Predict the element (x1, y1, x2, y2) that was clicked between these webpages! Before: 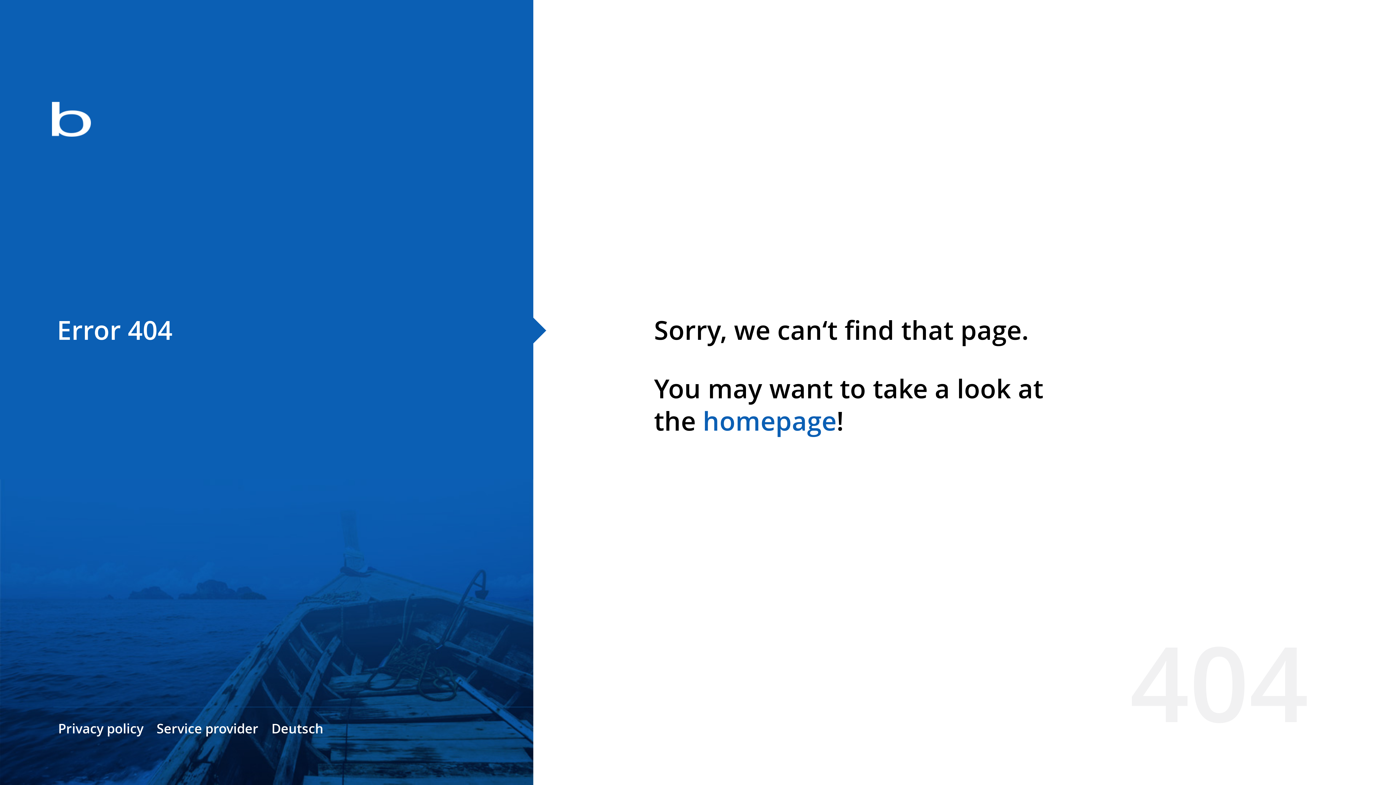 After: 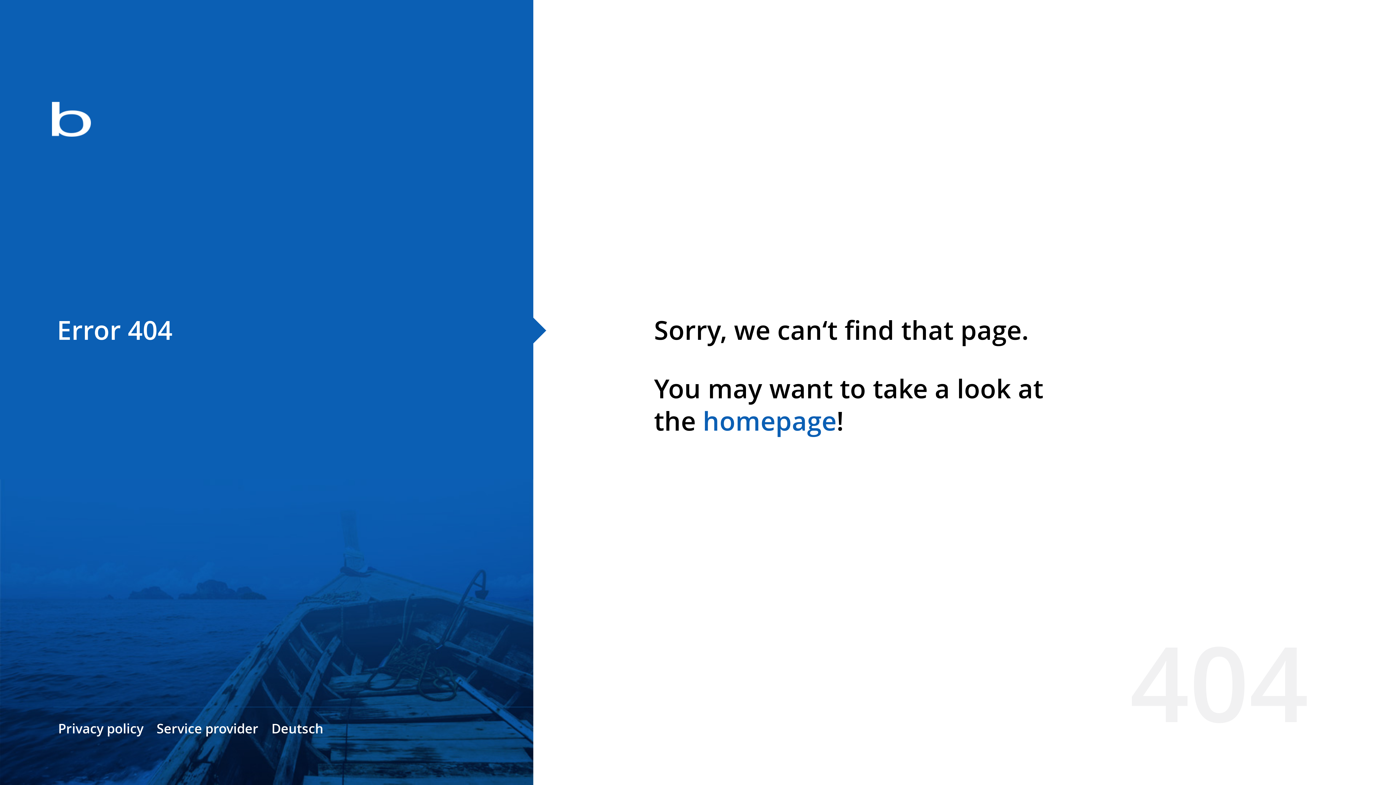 Action: bbox: (702, 403, 836, 438) label: homepage